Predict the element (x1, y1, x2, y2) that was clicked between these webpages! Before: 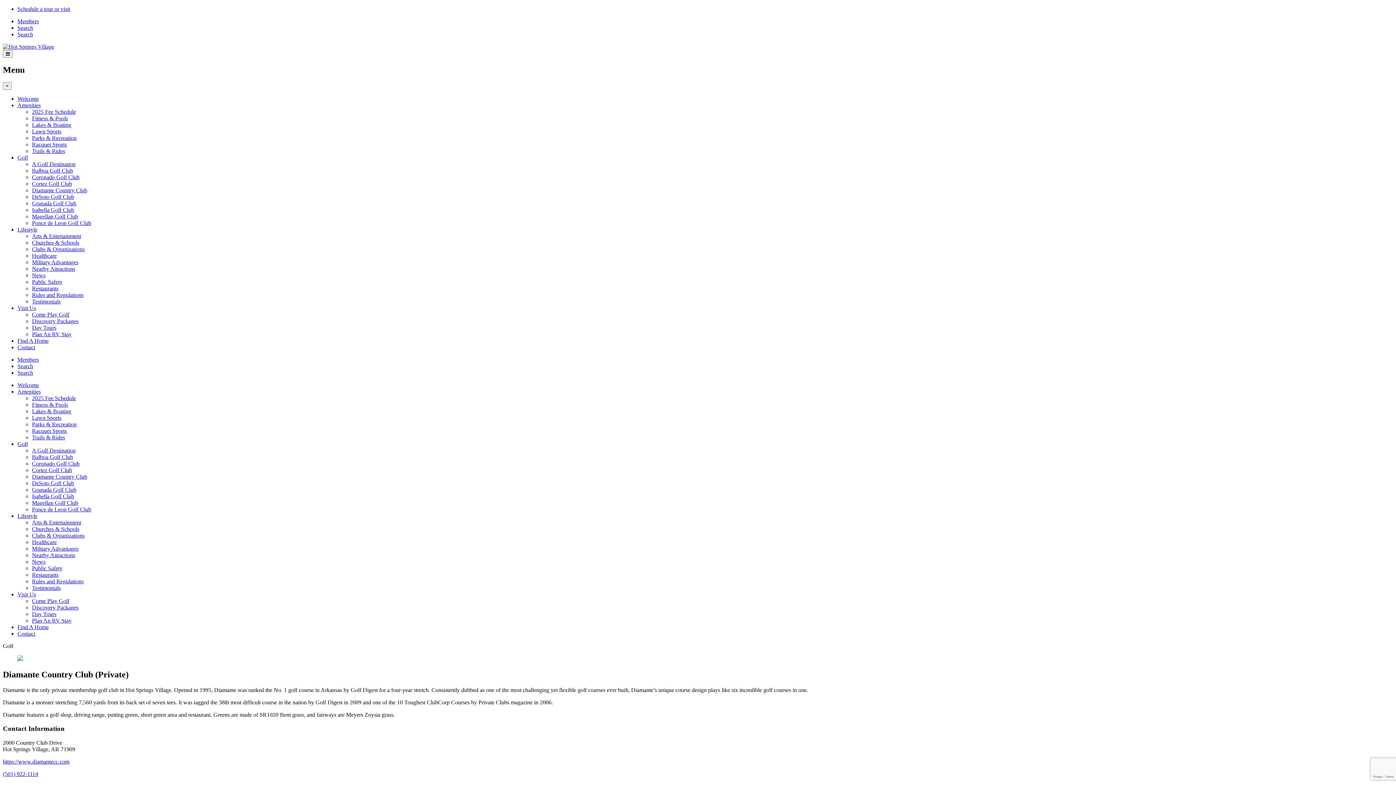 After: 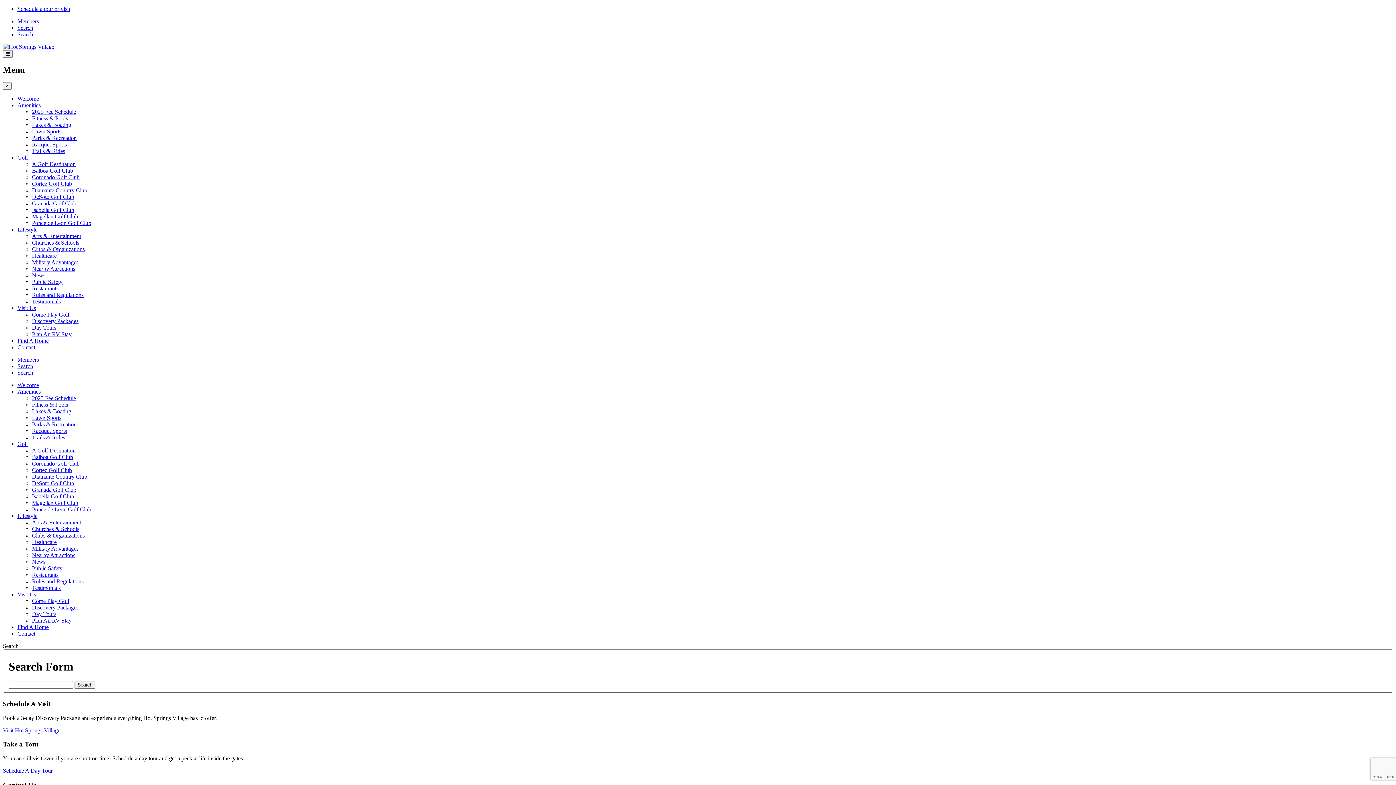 Action: label: Search bbox: (17, 363, 33, 369)